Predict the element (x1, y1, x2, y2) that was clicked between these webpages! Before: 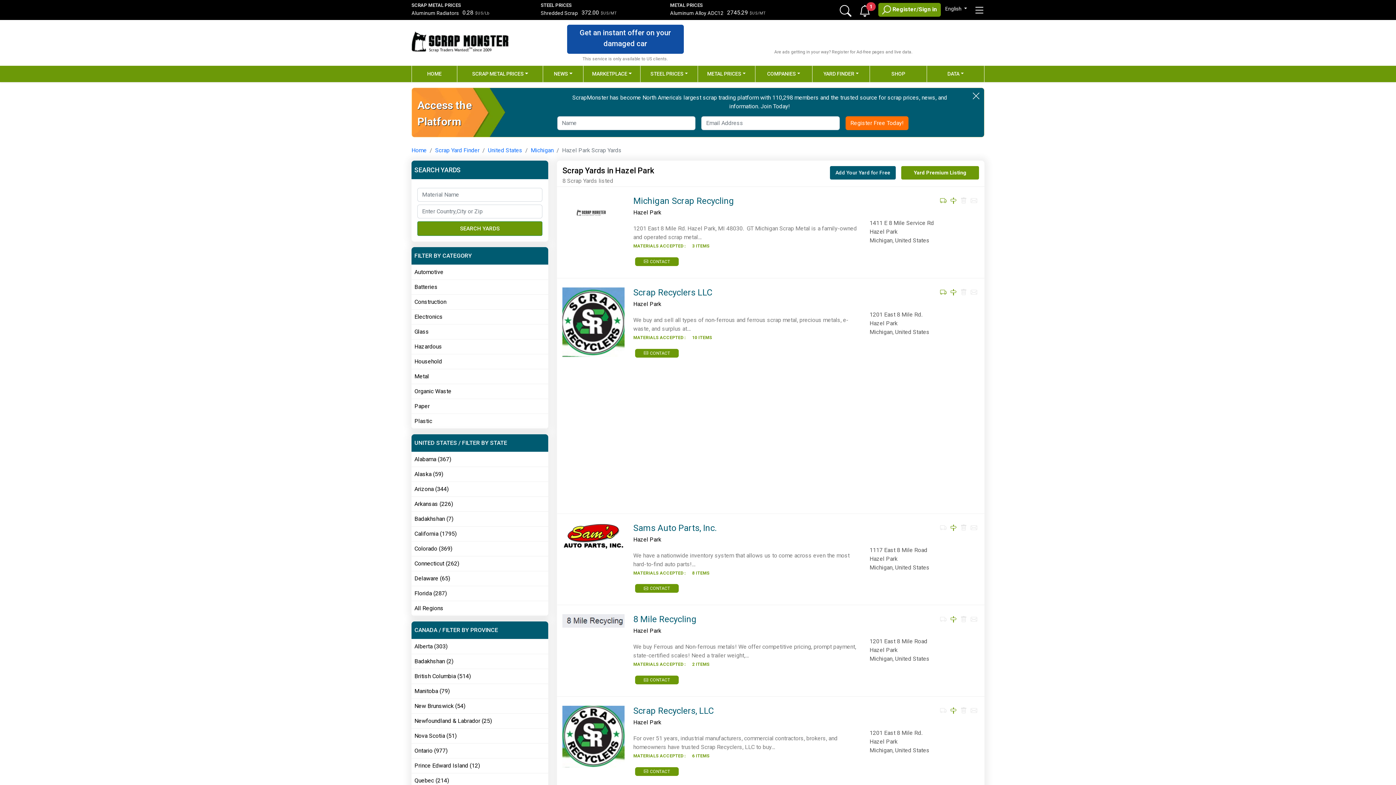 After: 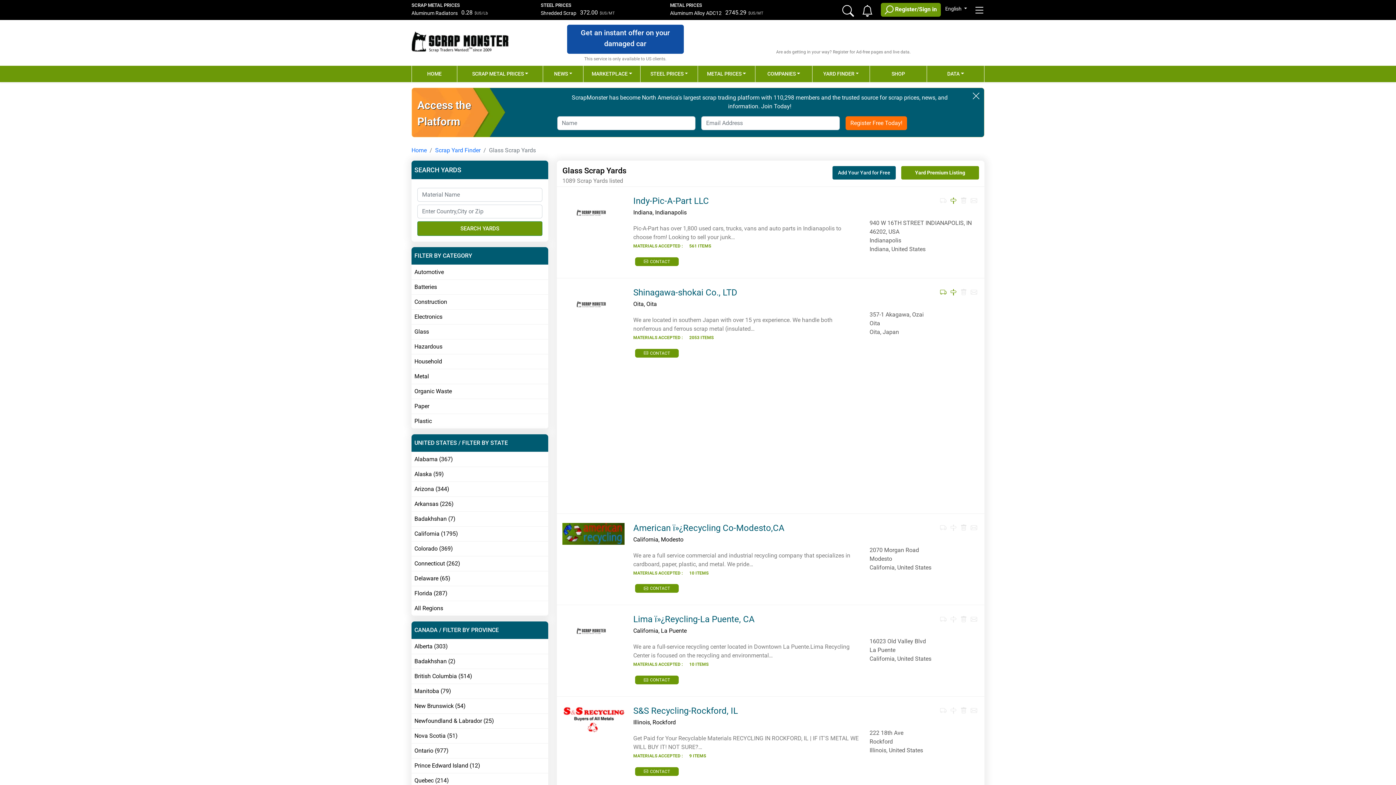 Action: bbox: (414, 328, 429, 335) label: Glass